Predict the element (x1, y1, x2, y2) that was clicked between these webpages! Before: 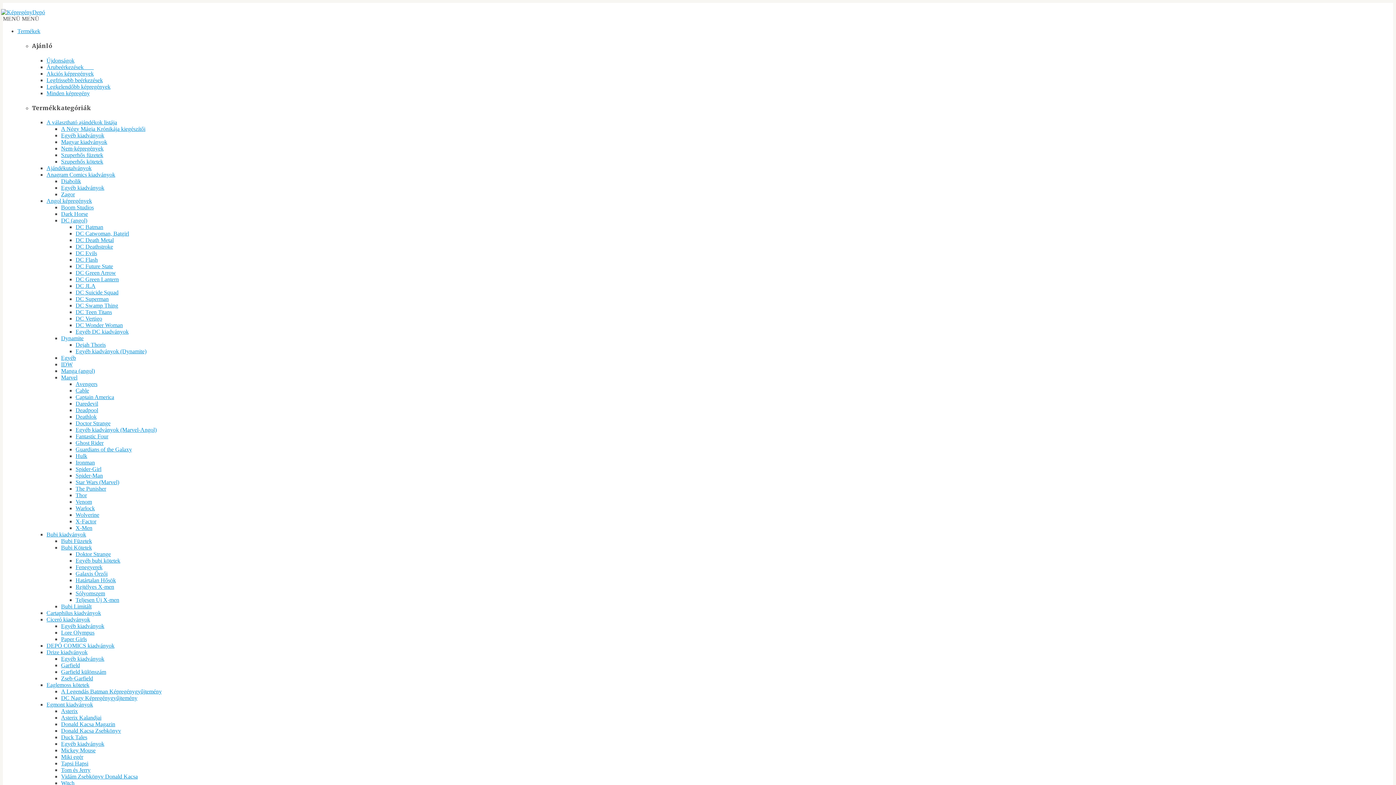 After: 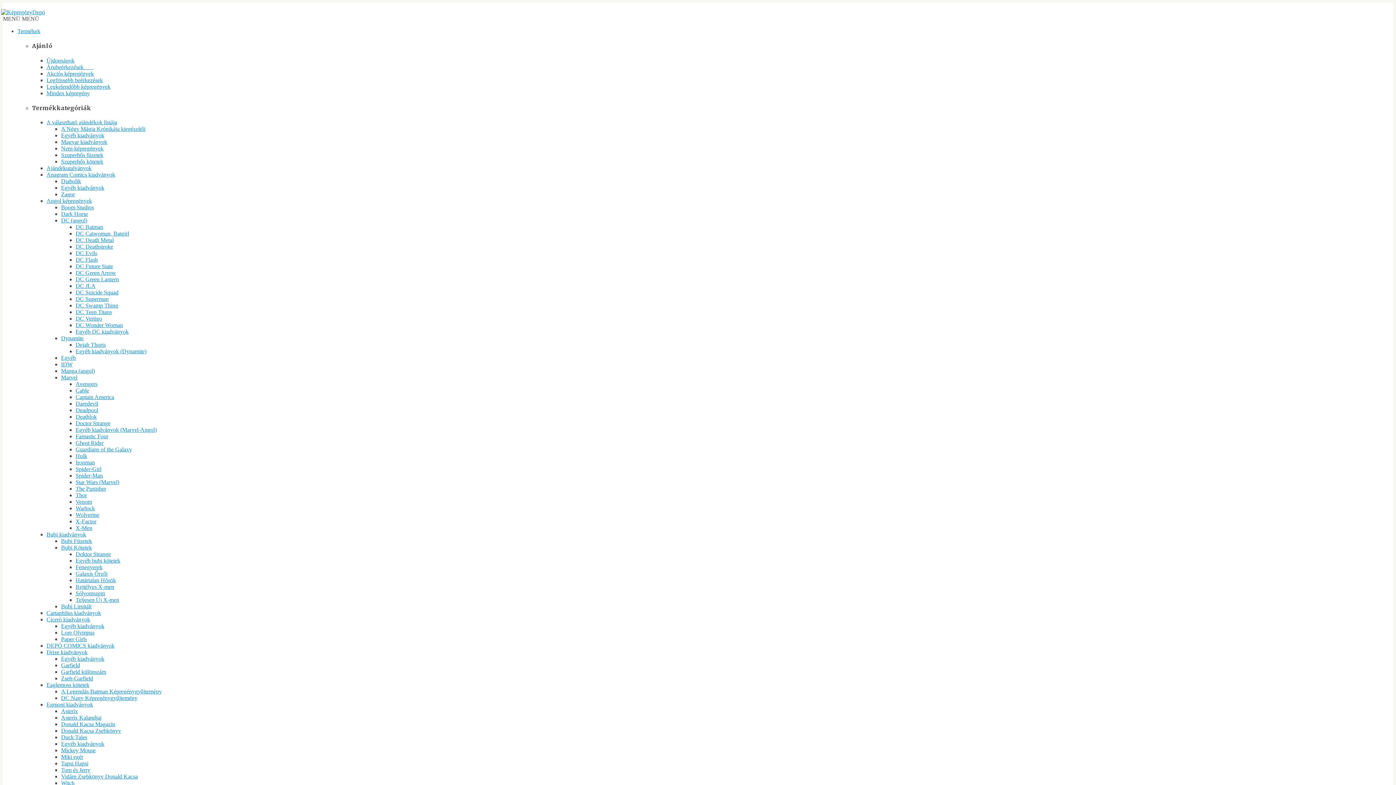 Action: label: Egyéb kiadványok (Marvel-Angol) bbox: (75, 426, 156, 433)